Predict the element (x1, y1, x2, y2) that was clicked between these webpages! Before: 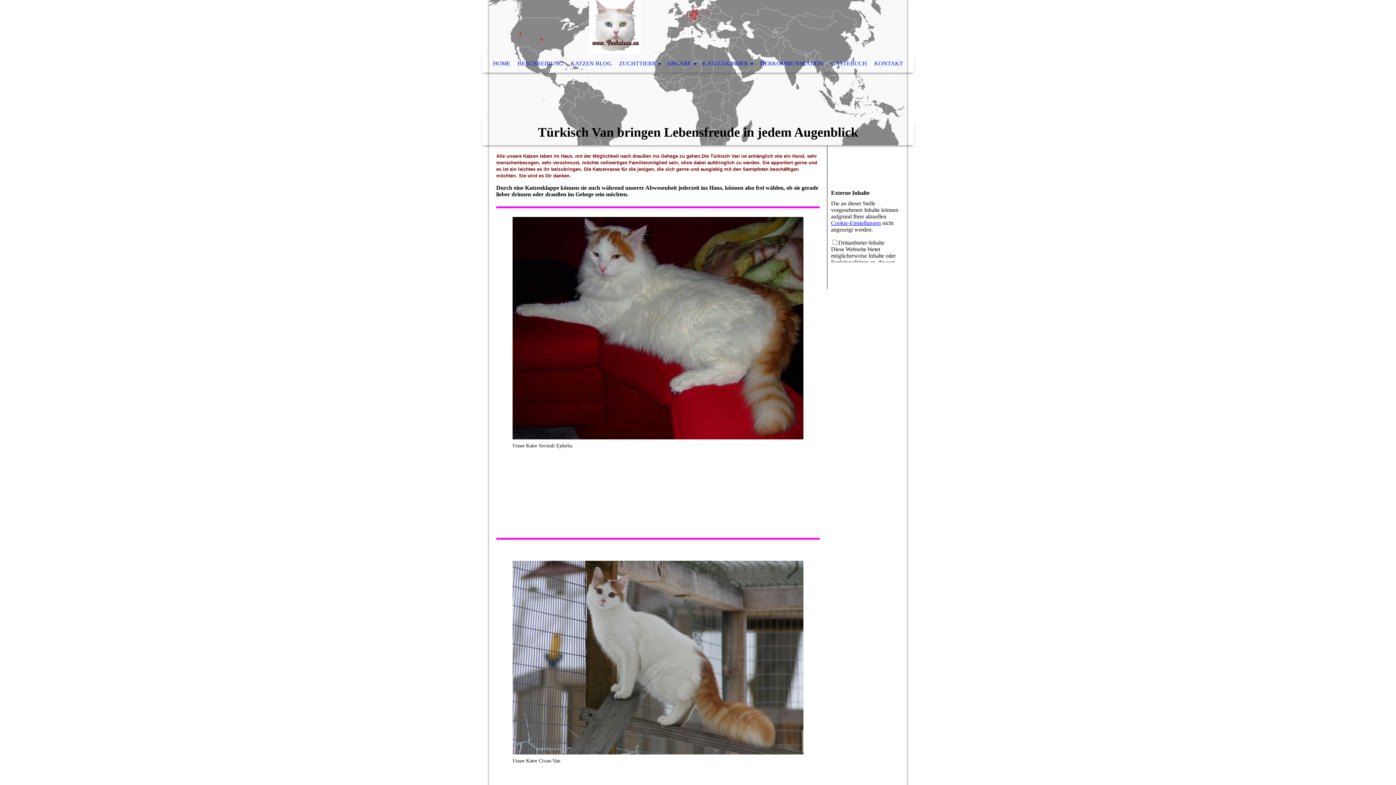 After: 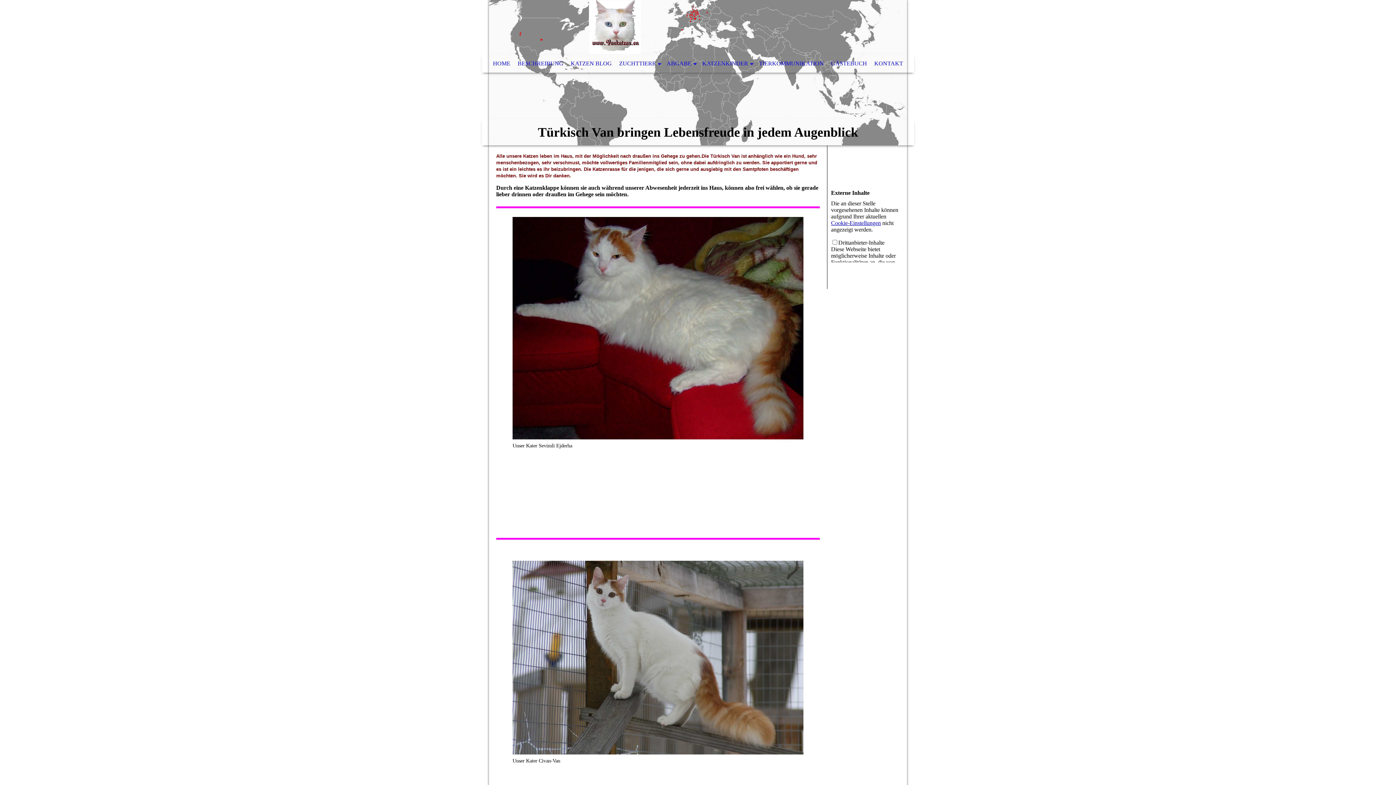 Action: label: Cookie-Einstellungen bbox: (831, 220, 881, 226)